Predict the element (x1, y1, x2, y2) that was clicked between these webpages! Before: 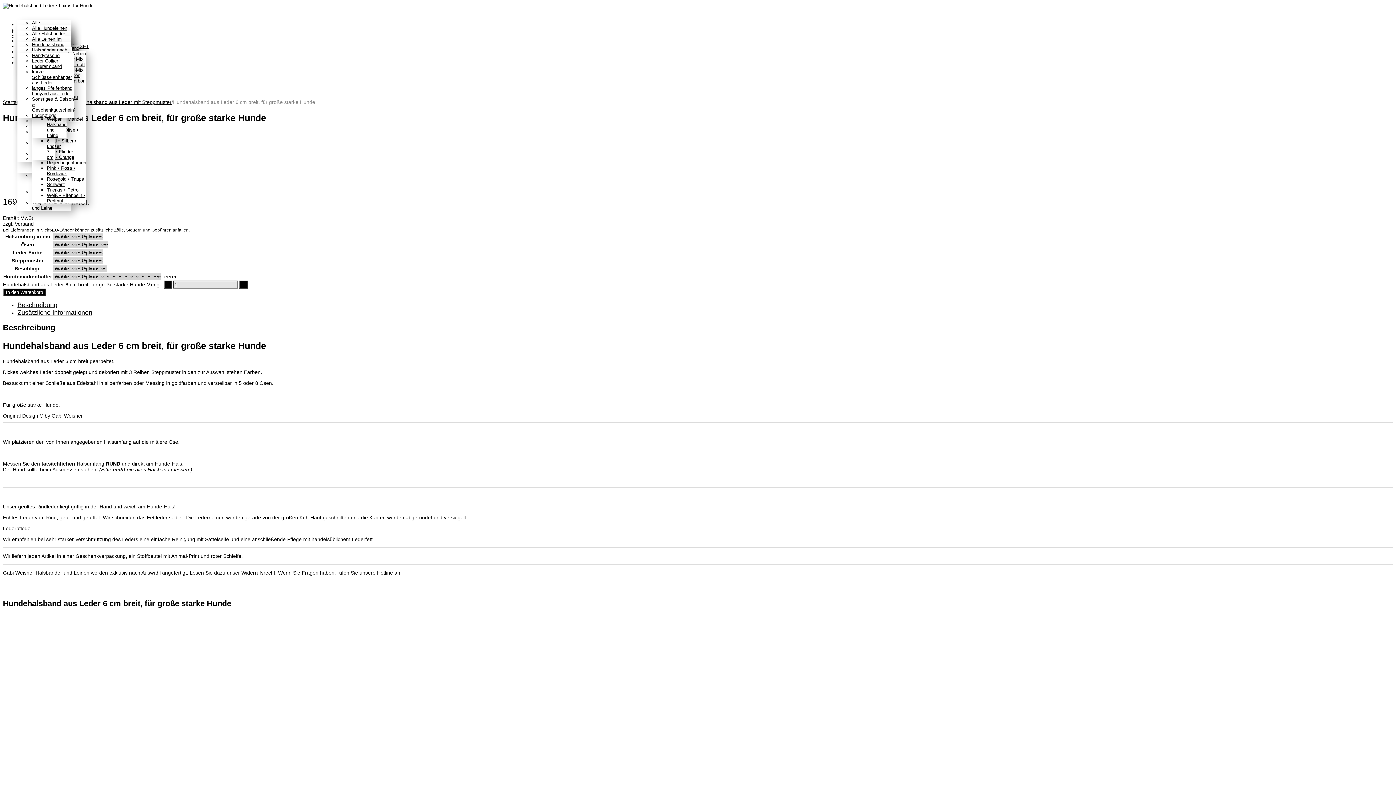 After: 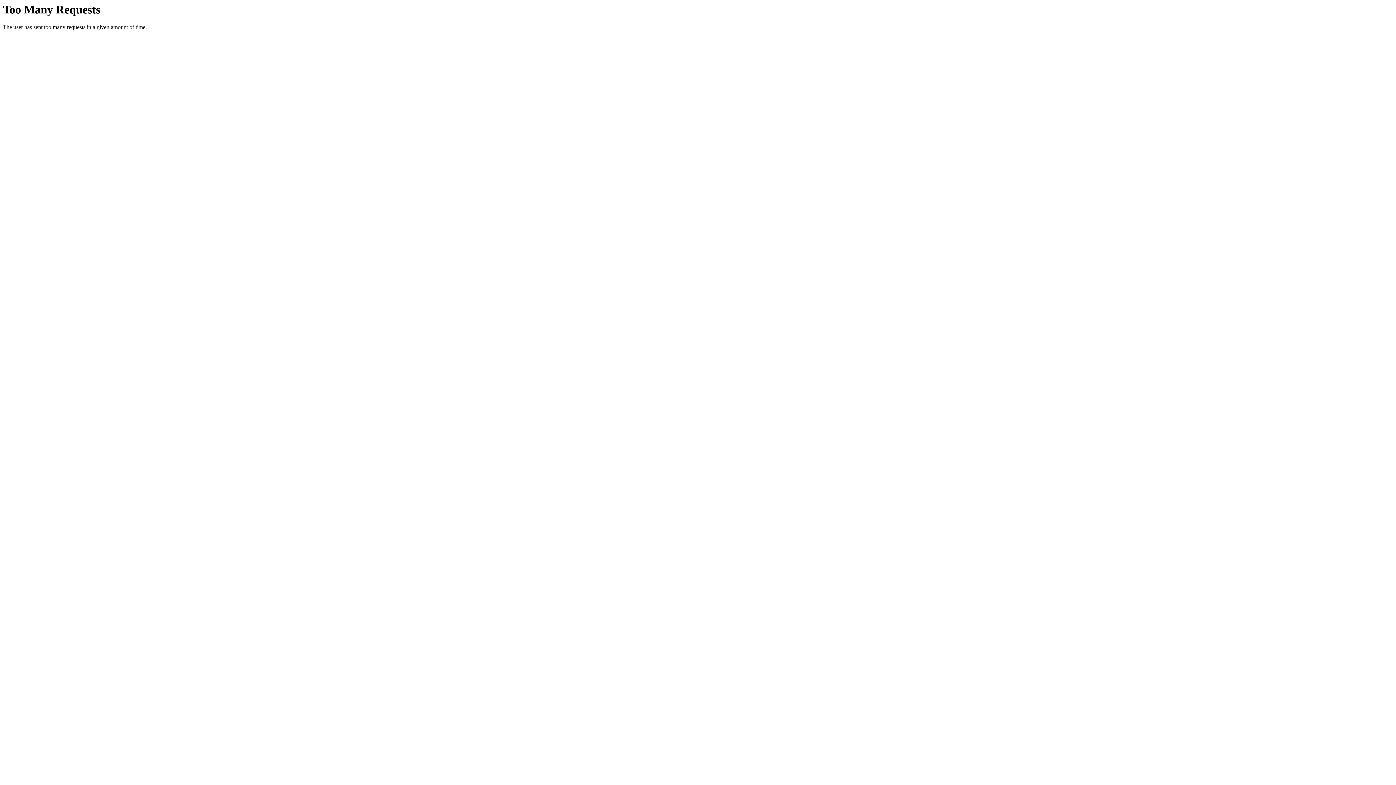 Action: label: kurze Schlüsselanhänger aus Leder bbox: (32, 69, 72, 85)